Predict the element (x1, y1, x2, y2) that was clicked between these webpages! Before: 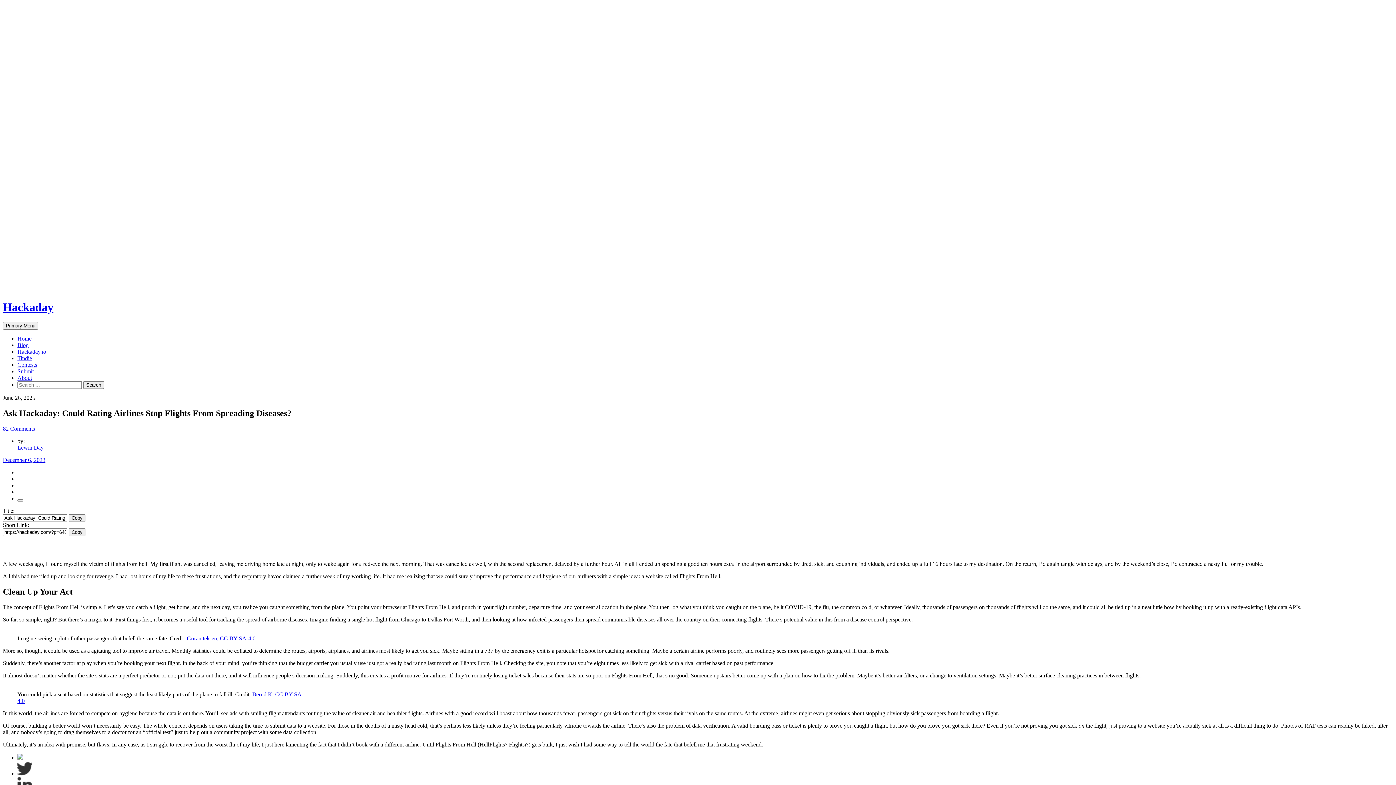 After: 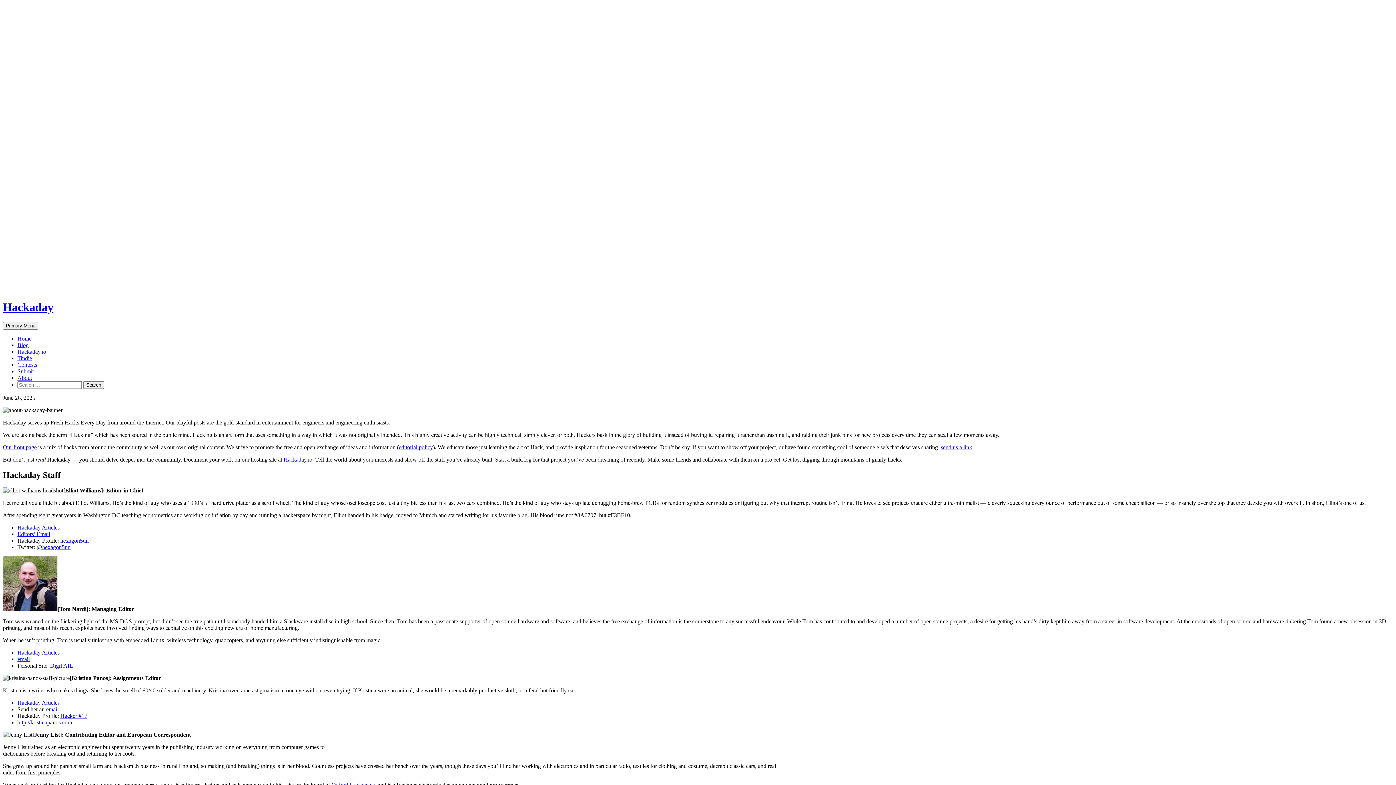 Action: label: About bbox: (17, 374, 32, 381)